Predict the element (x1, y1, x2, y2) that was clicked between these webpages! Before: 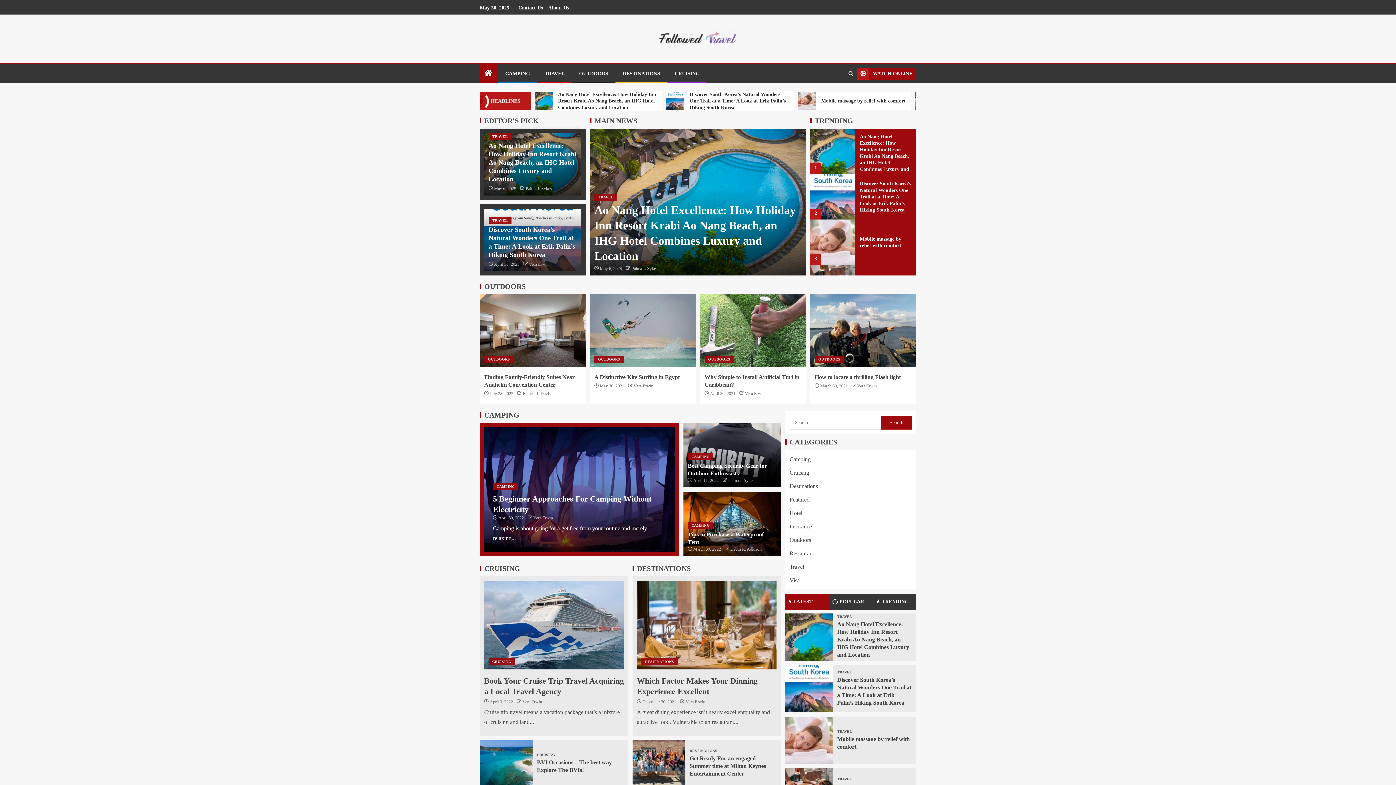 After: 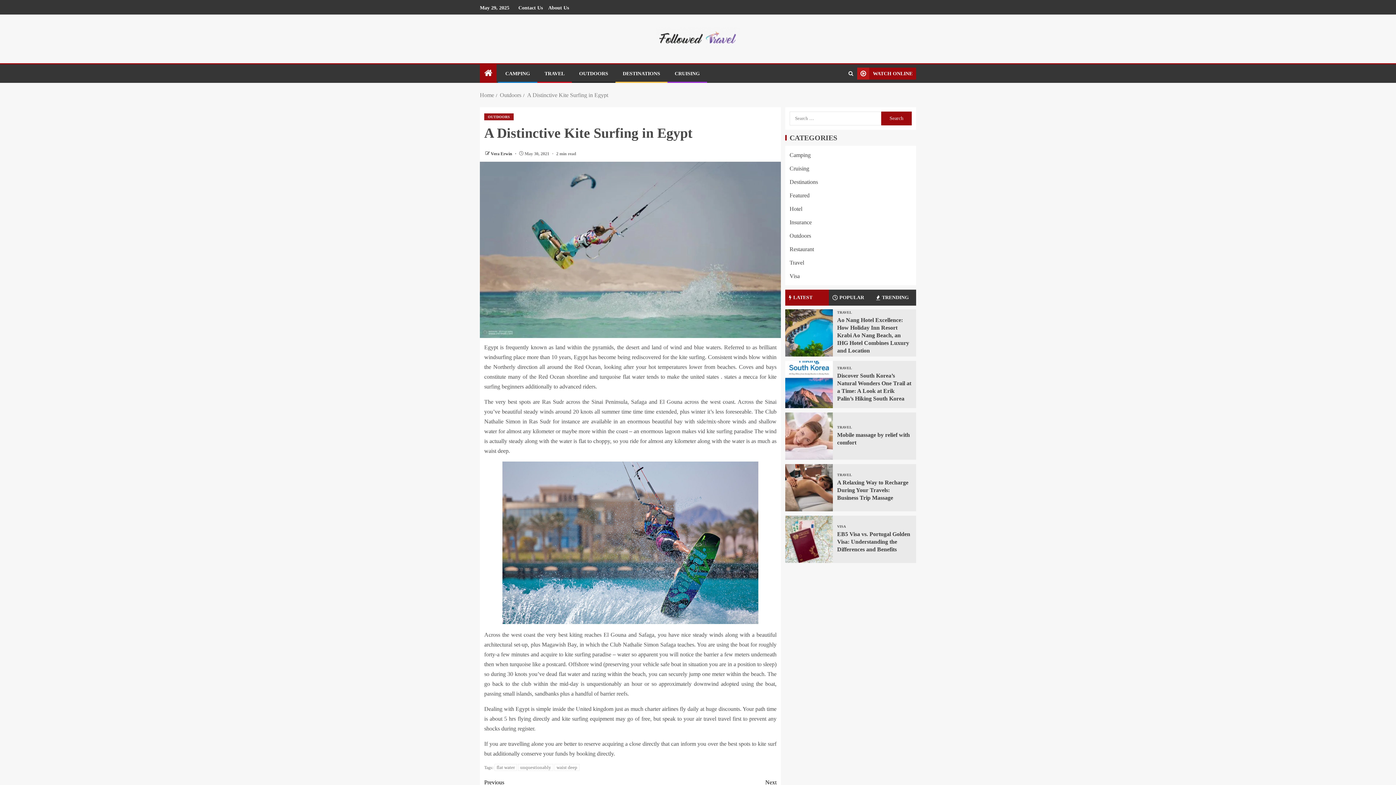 Action: label: A Distinctive Kite Surfing in Egypt bbox: (594, 374, 680, 380)